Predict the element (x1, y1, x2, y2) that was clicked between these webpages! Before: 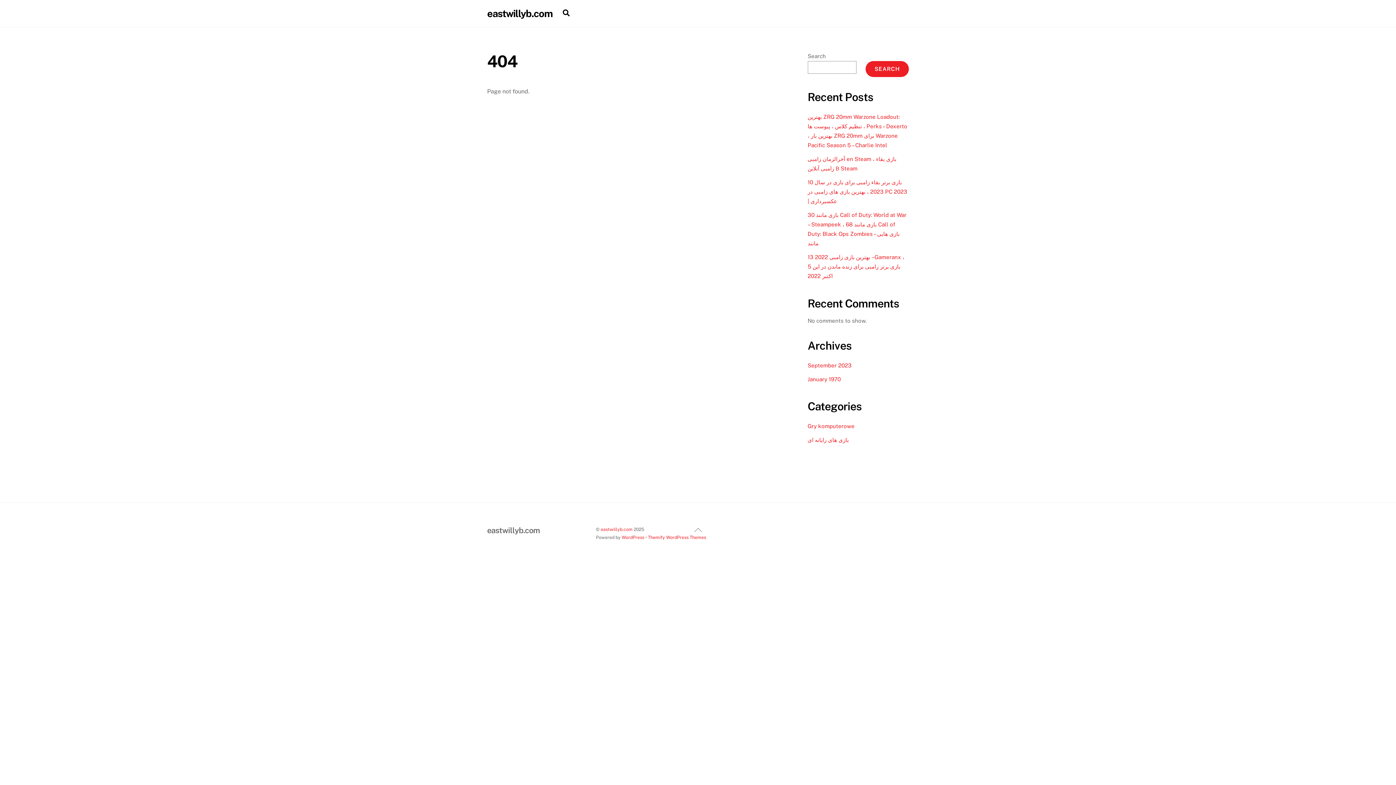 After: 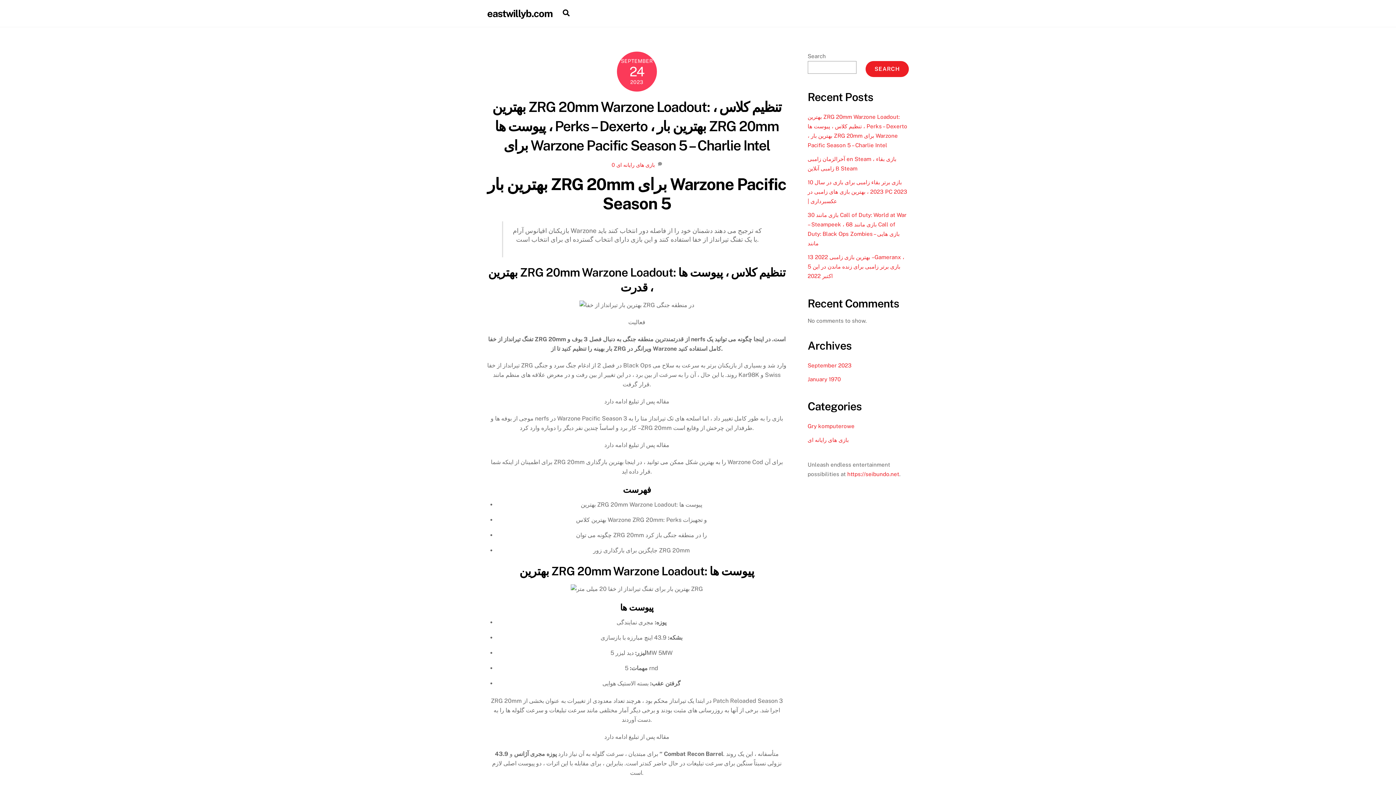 Action: bbox: (487, 525, 539, 535) label: eastwillyb.com